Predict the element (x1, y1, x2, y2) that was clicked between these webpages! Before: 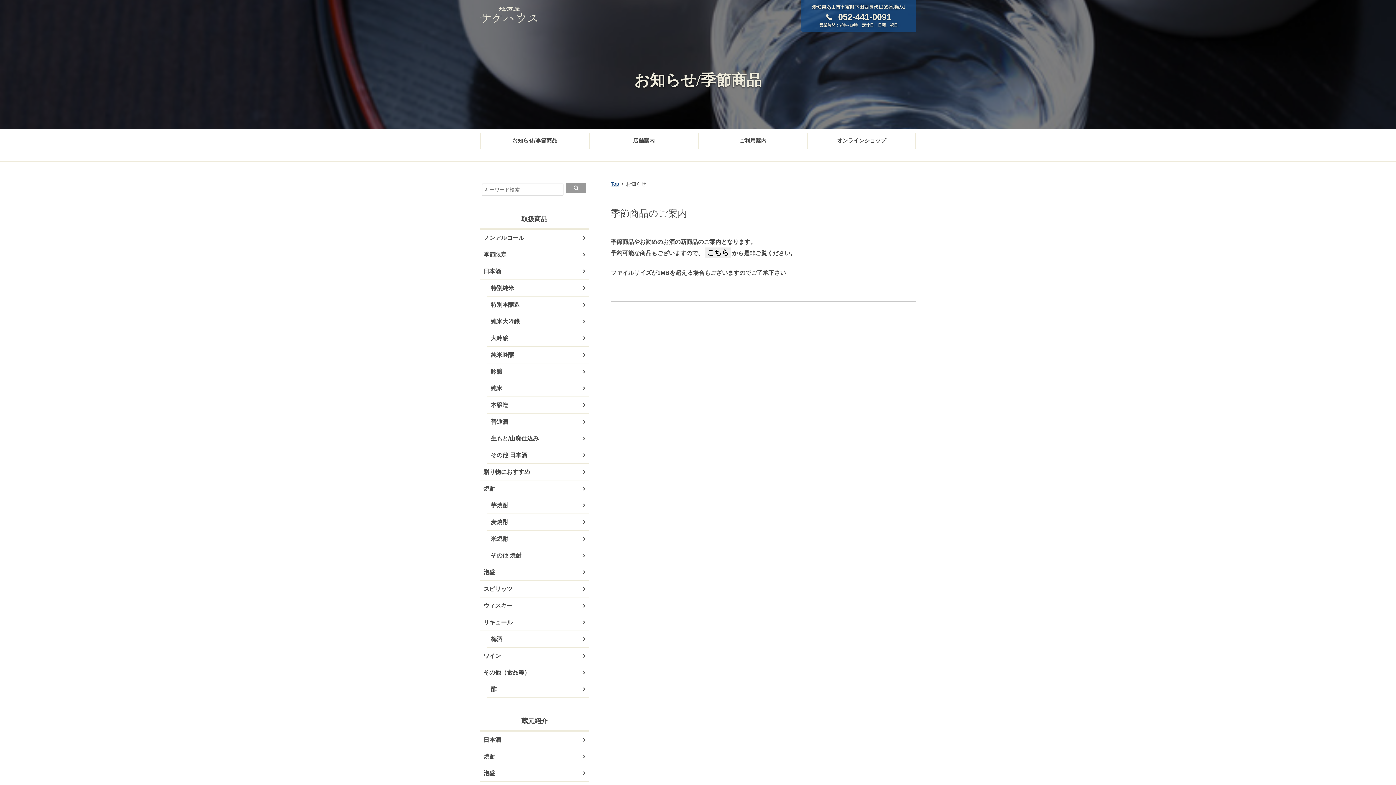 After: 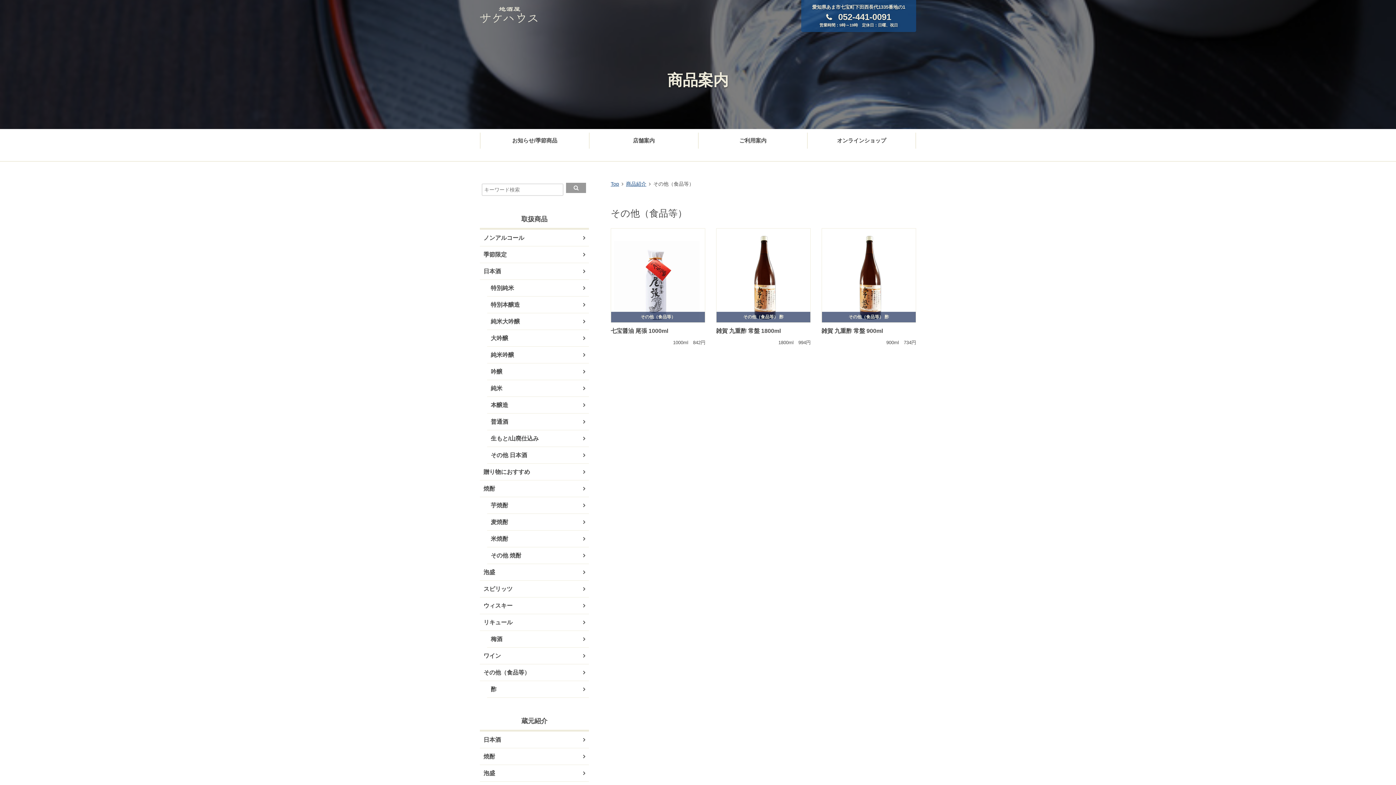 Action: label: その他（食品等） bbox: (480, 668, 589, 681)